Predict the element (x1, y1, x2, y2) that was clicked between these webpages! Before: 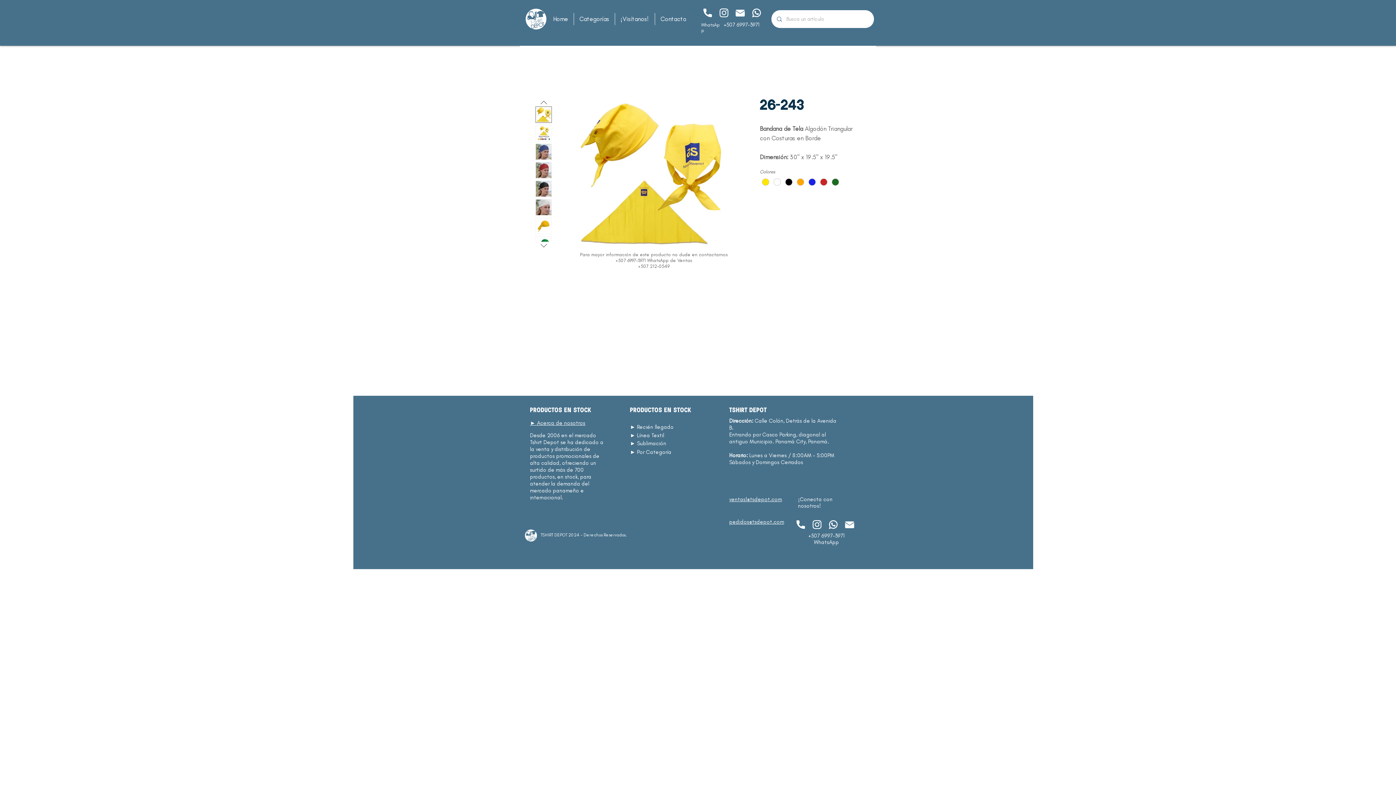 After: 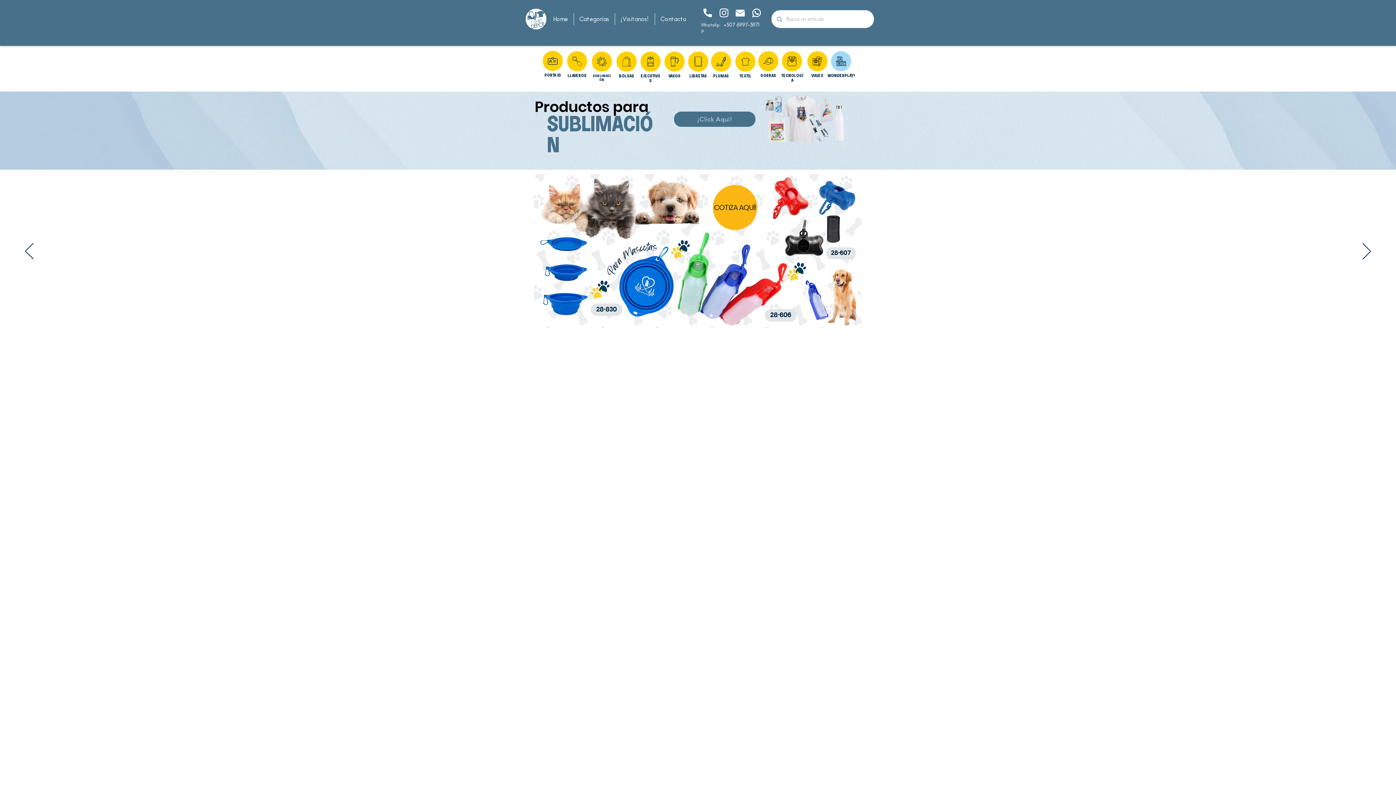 Action: label: Home bbox: (547, 13, 573, 25)